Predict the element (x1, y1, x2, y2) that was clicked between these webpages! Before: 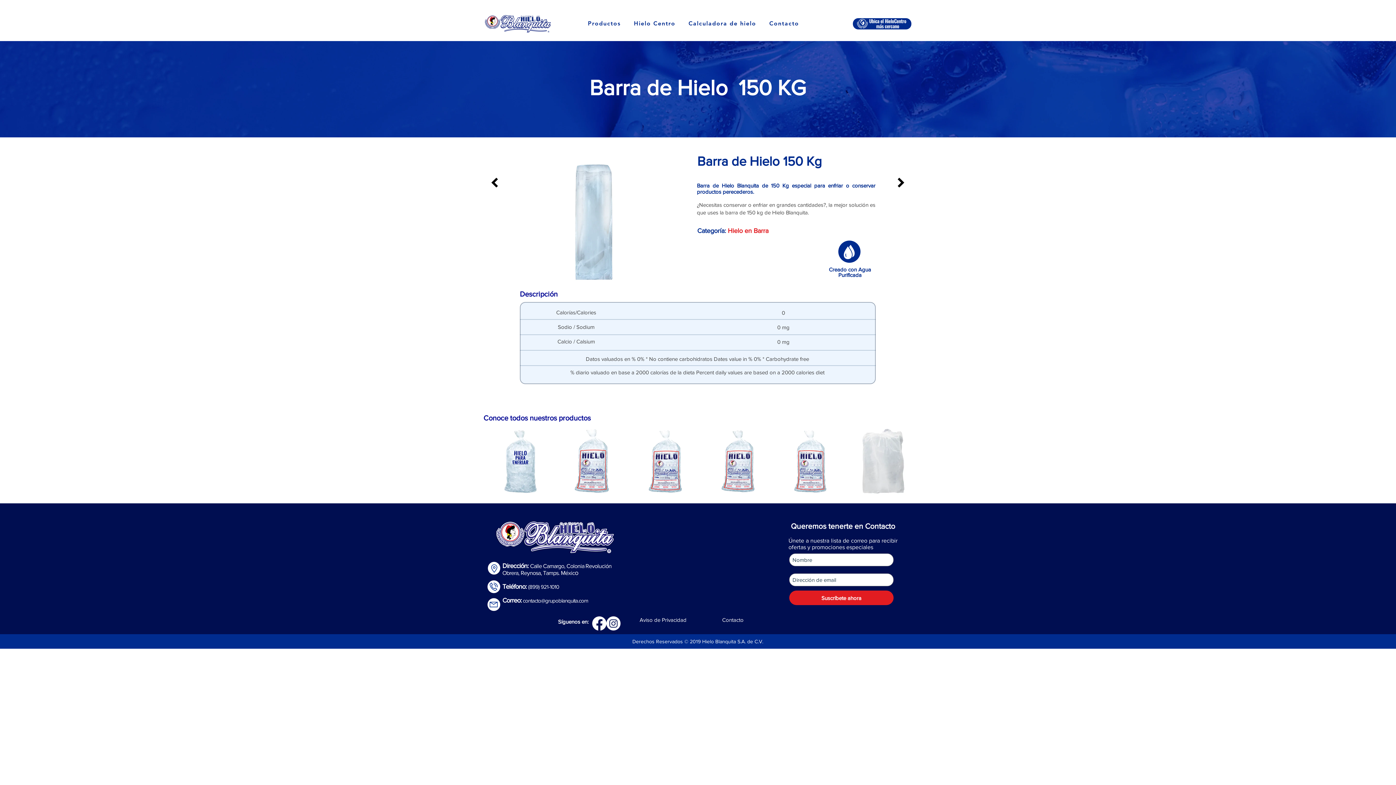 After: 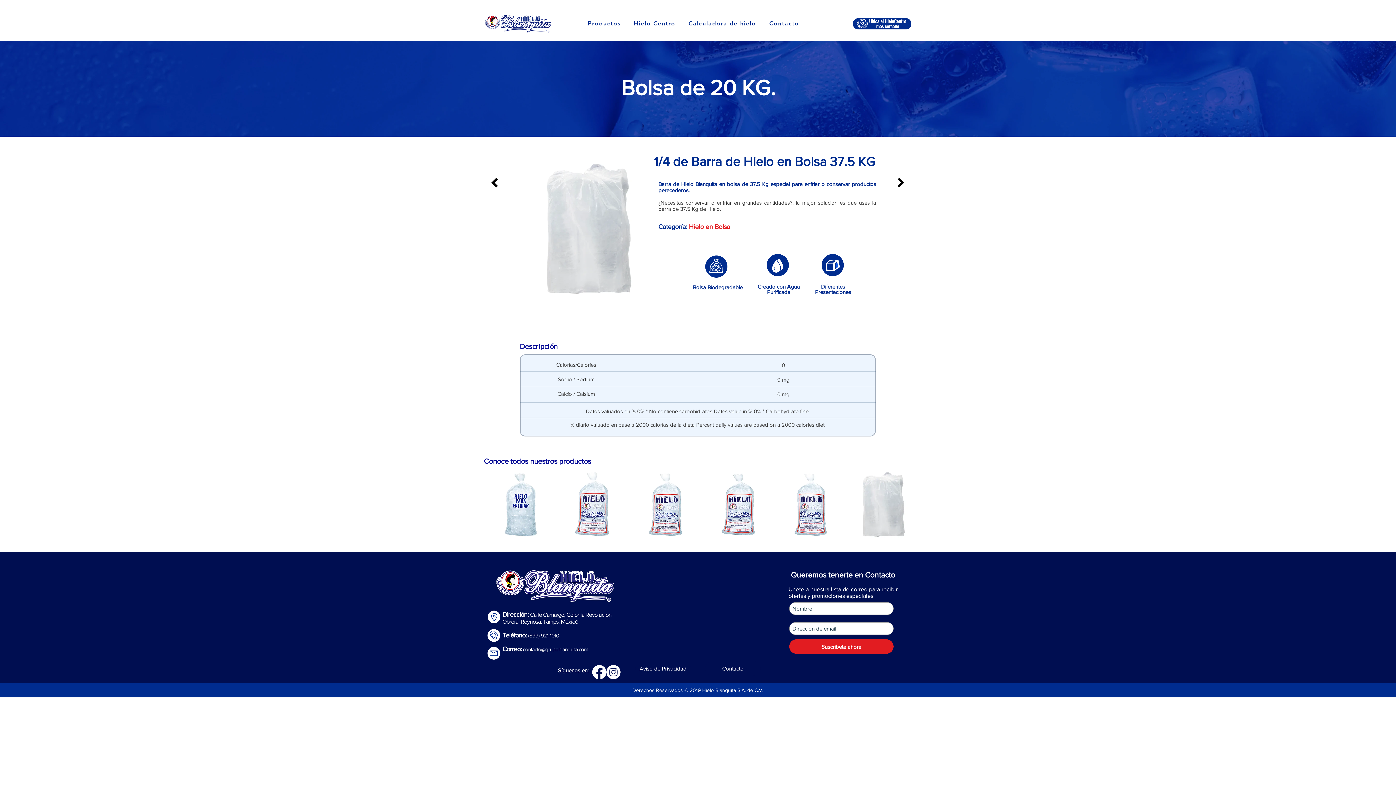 Action: bbox: (483, 171, 505, 193)